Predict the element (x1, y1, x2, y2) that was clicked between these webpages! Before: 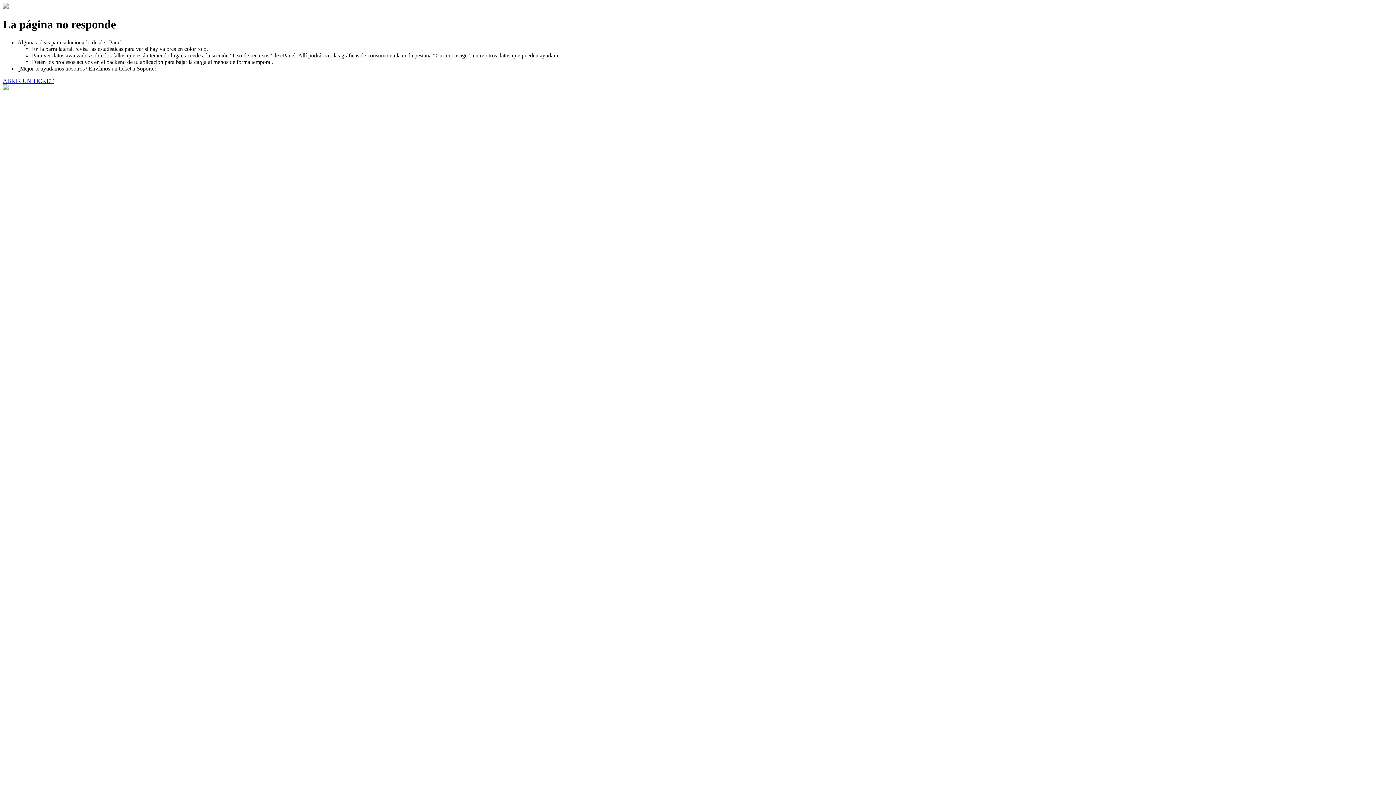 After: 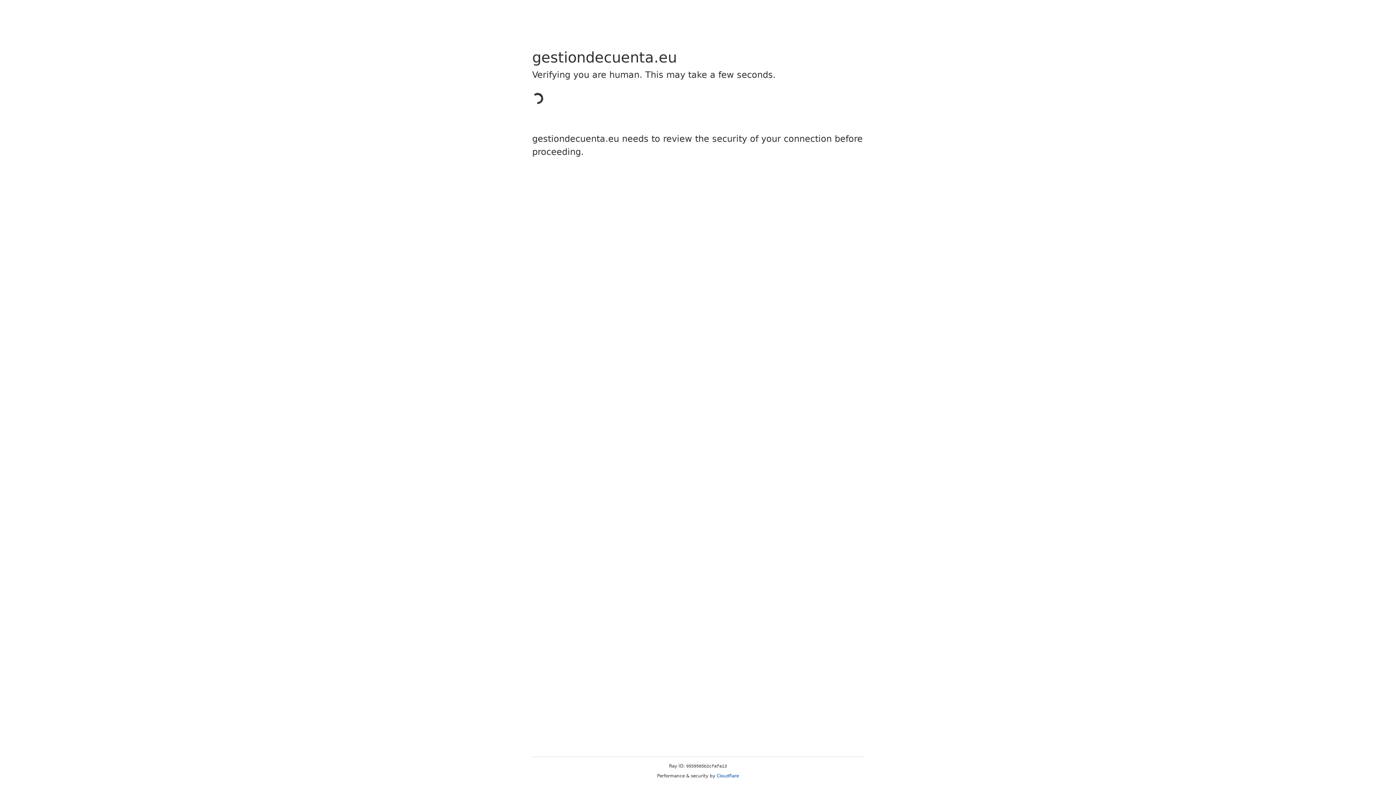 Action: label: ABRIR UN TICKET bbox: (2, 77, 53, 83)